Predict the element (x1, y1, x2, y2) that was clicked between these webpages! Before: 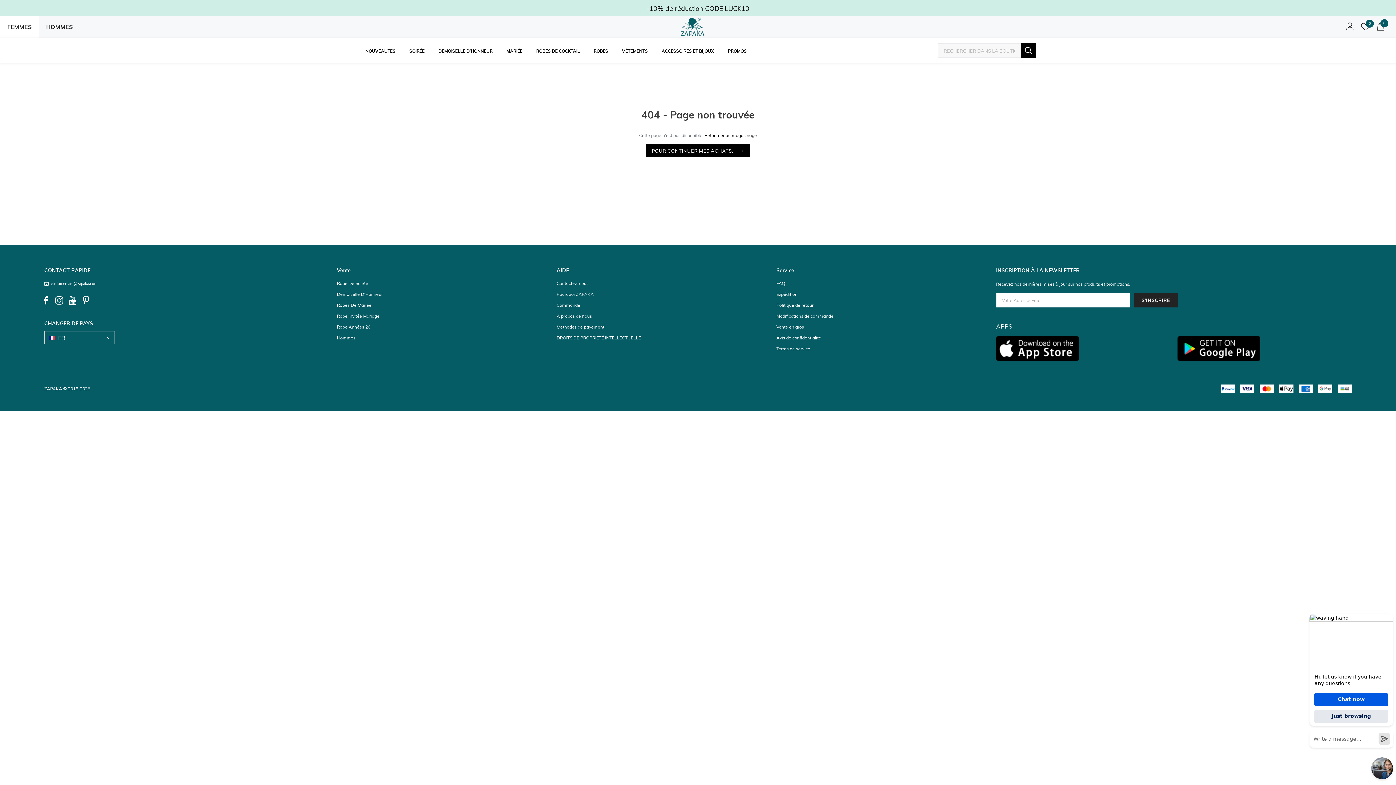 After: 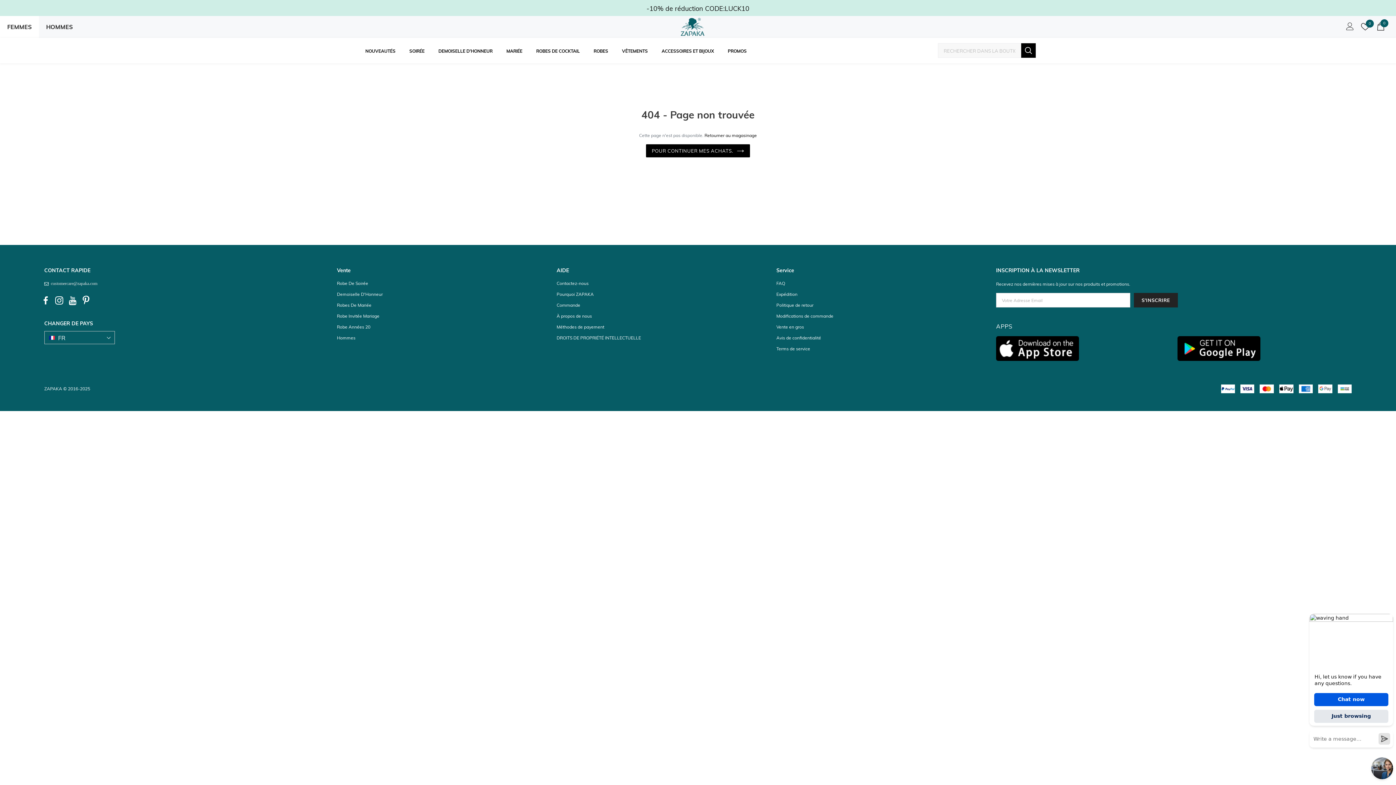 Action: bbox: (48, 281, 97, 285) label:   customercare@zapaka.com